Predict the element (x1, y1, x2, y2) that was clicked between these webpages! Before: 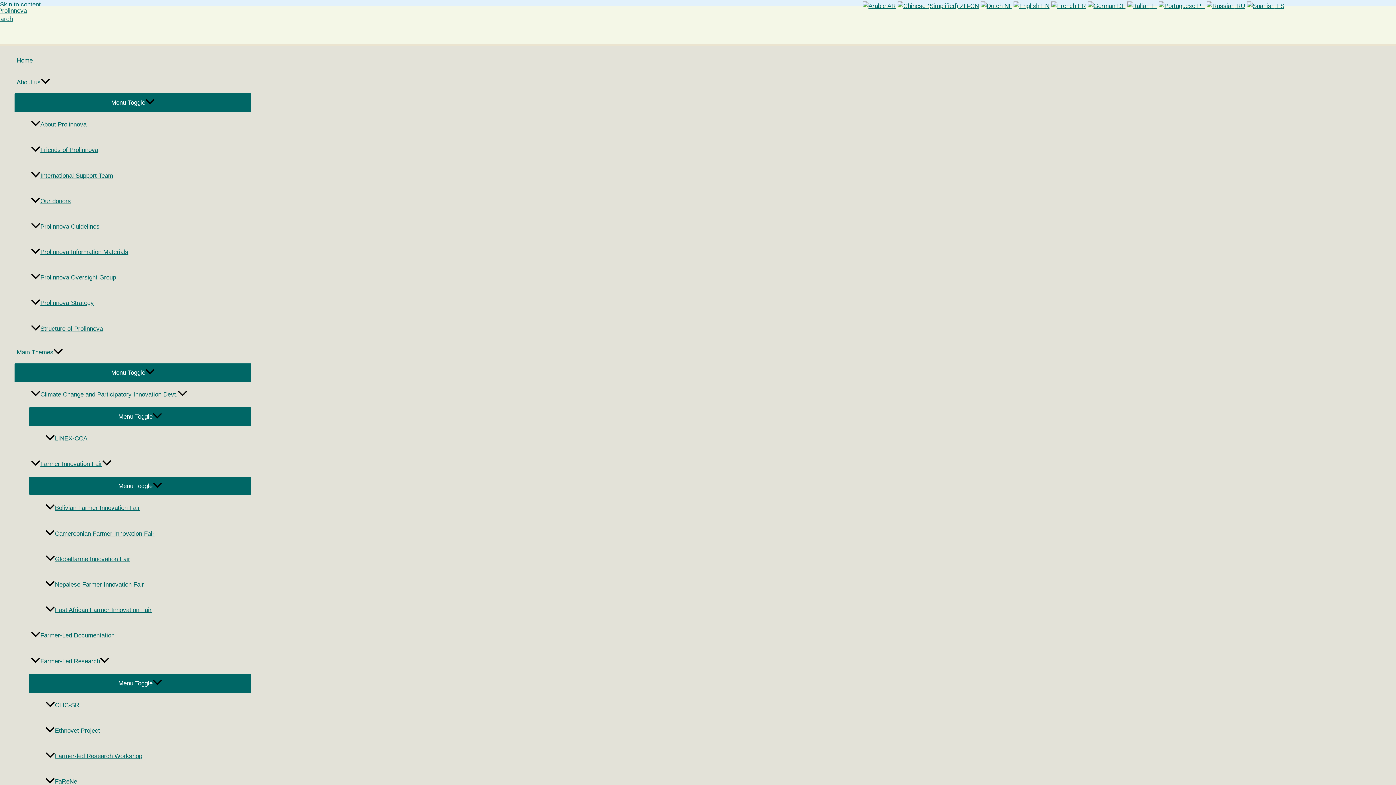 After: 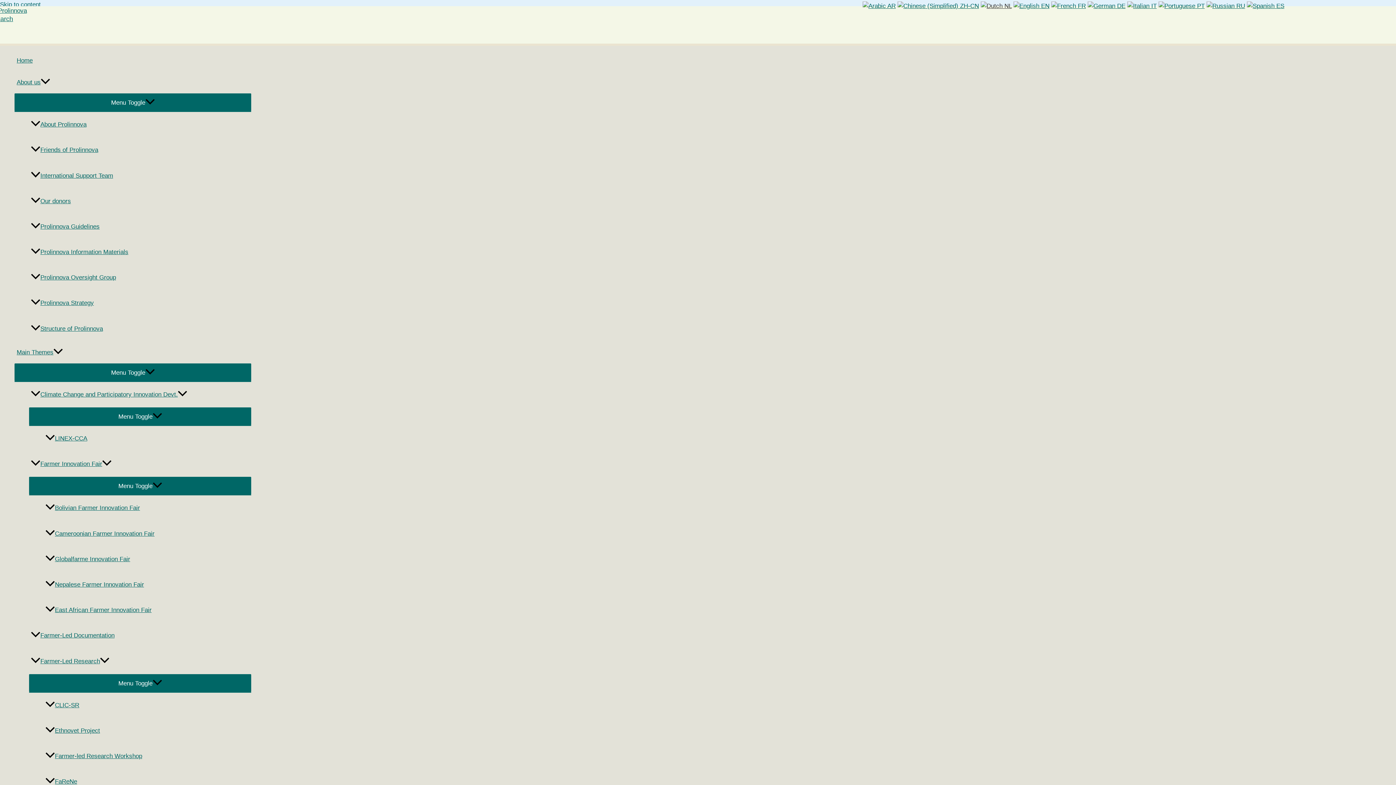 Action: bbox: (981, 2, 1011, 9) label:  NL